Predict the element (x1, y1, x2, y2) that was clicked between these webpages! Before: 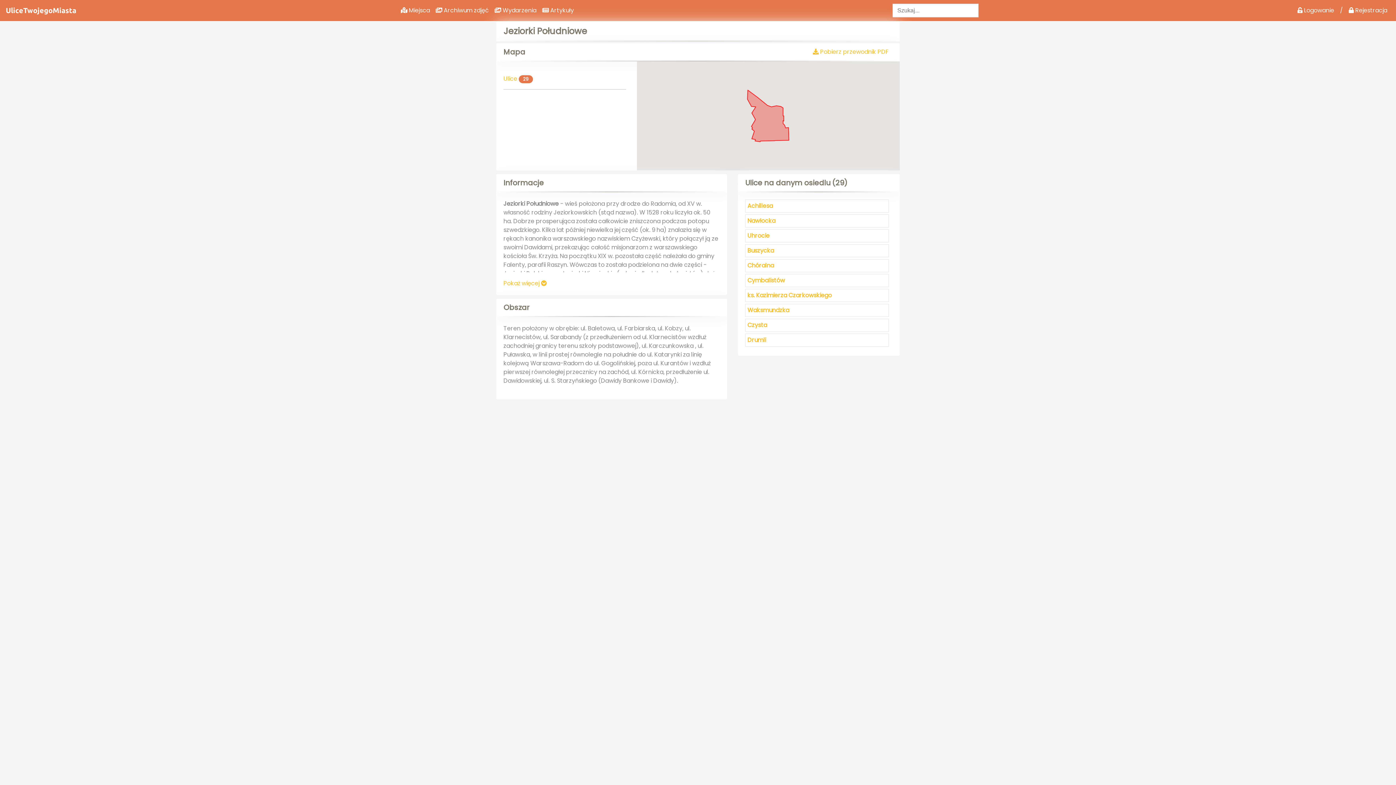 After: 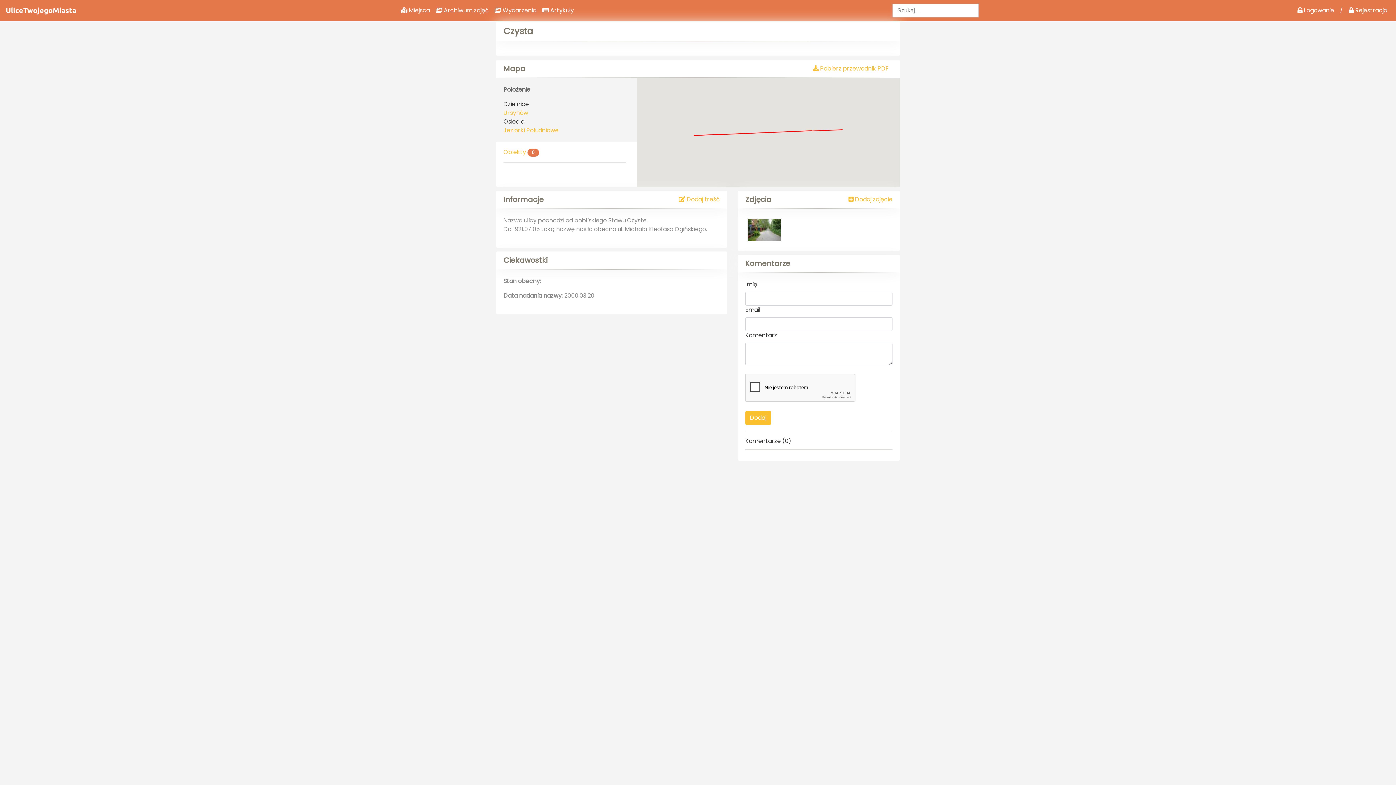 Action: label: Czysta bbox: (745, 318, 889, 332)